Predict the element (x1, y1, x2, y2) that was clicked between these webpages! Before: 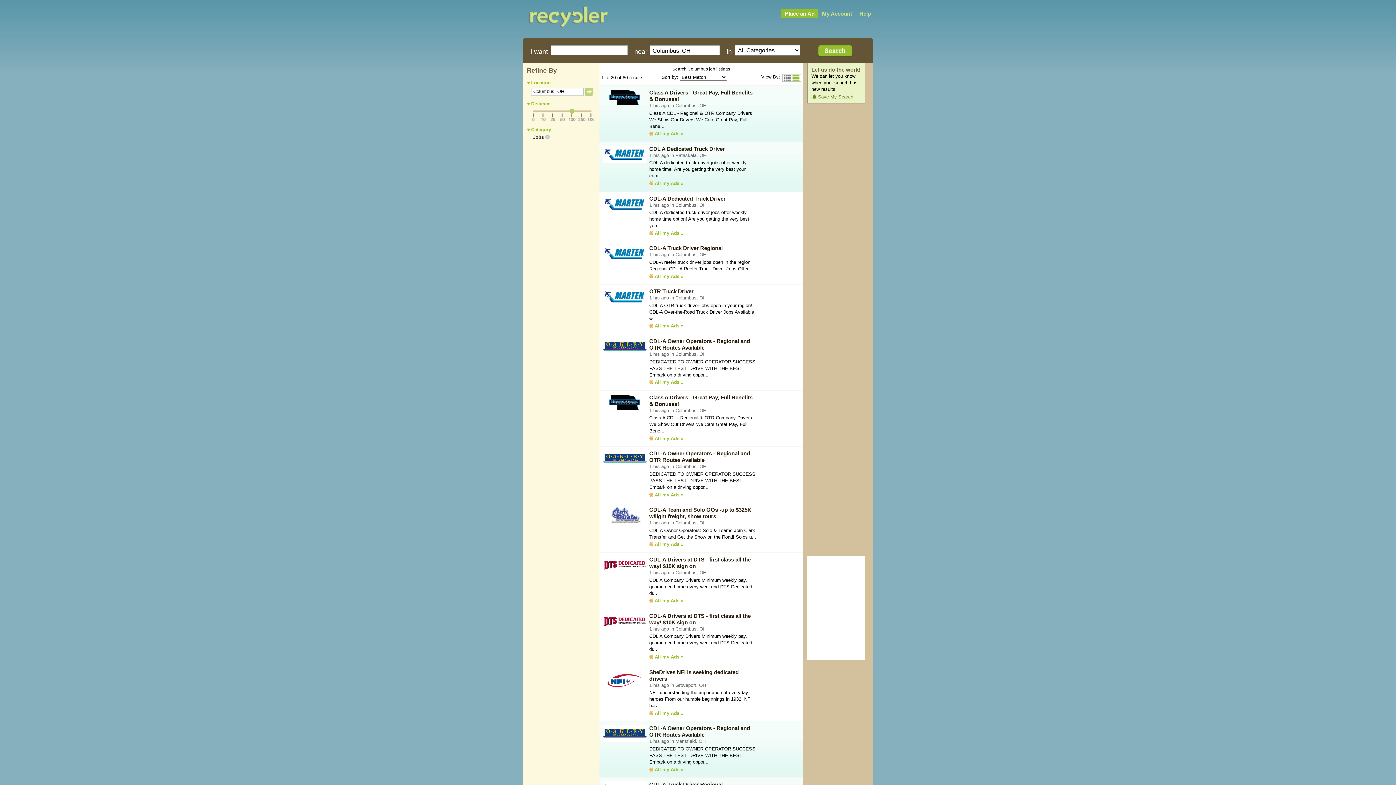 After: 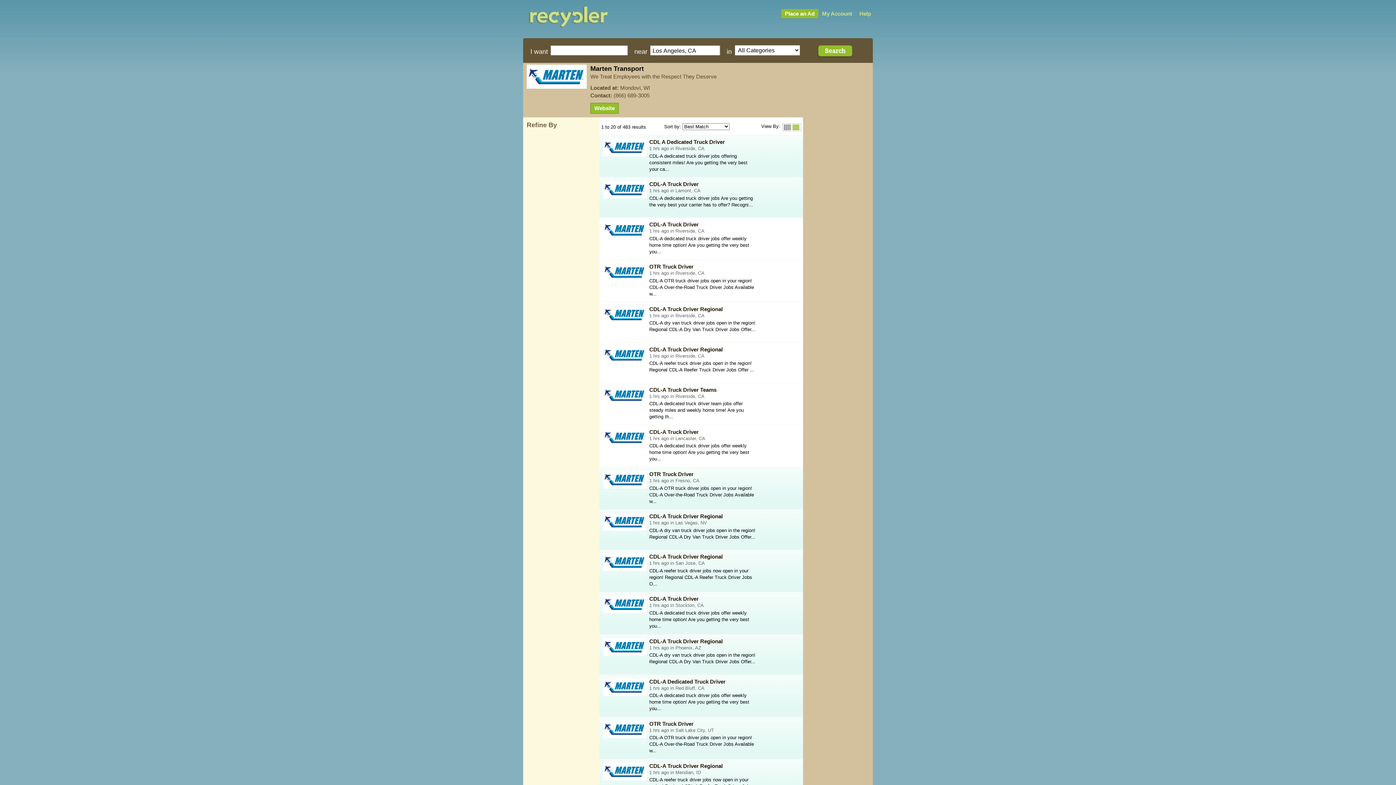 Action: bbox: (649, 323, 683, 328) label: All my Ads »